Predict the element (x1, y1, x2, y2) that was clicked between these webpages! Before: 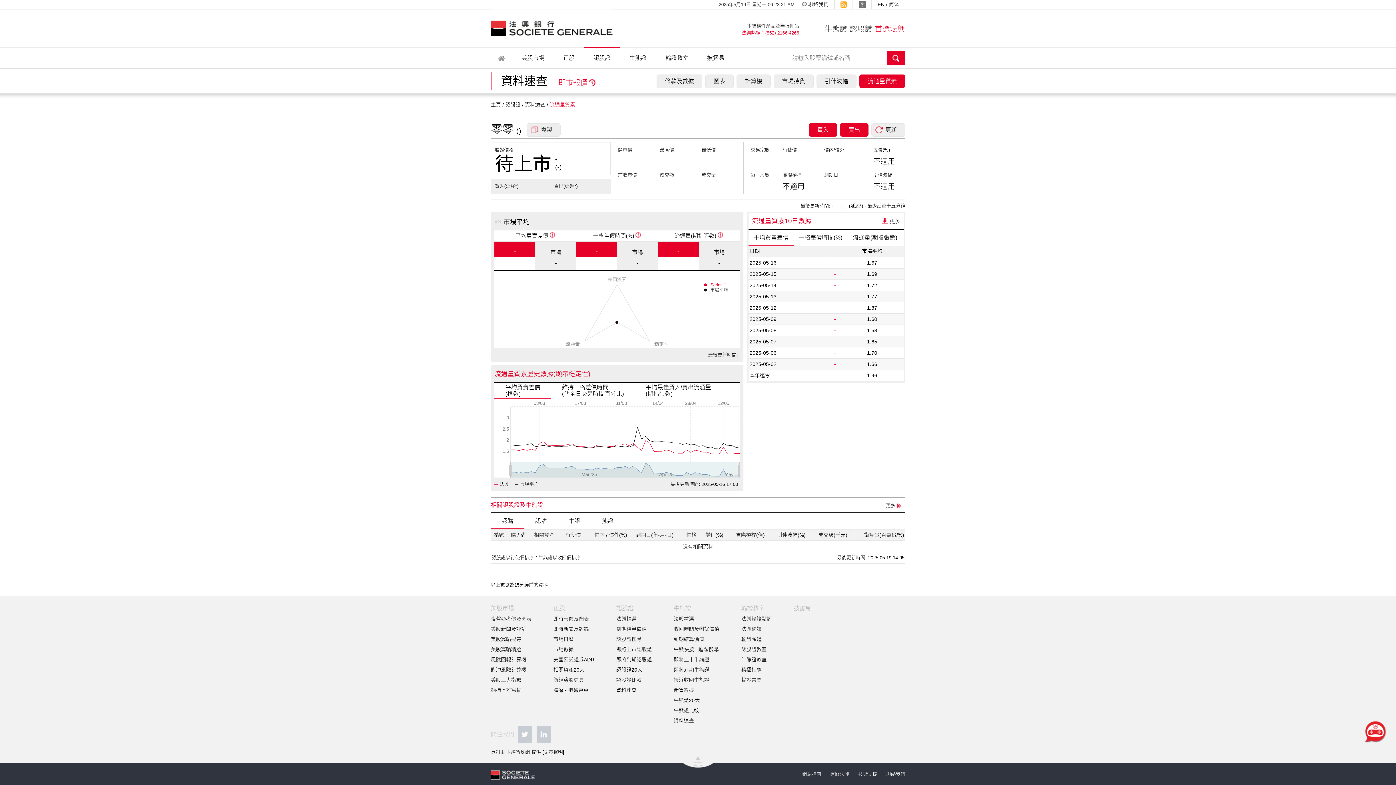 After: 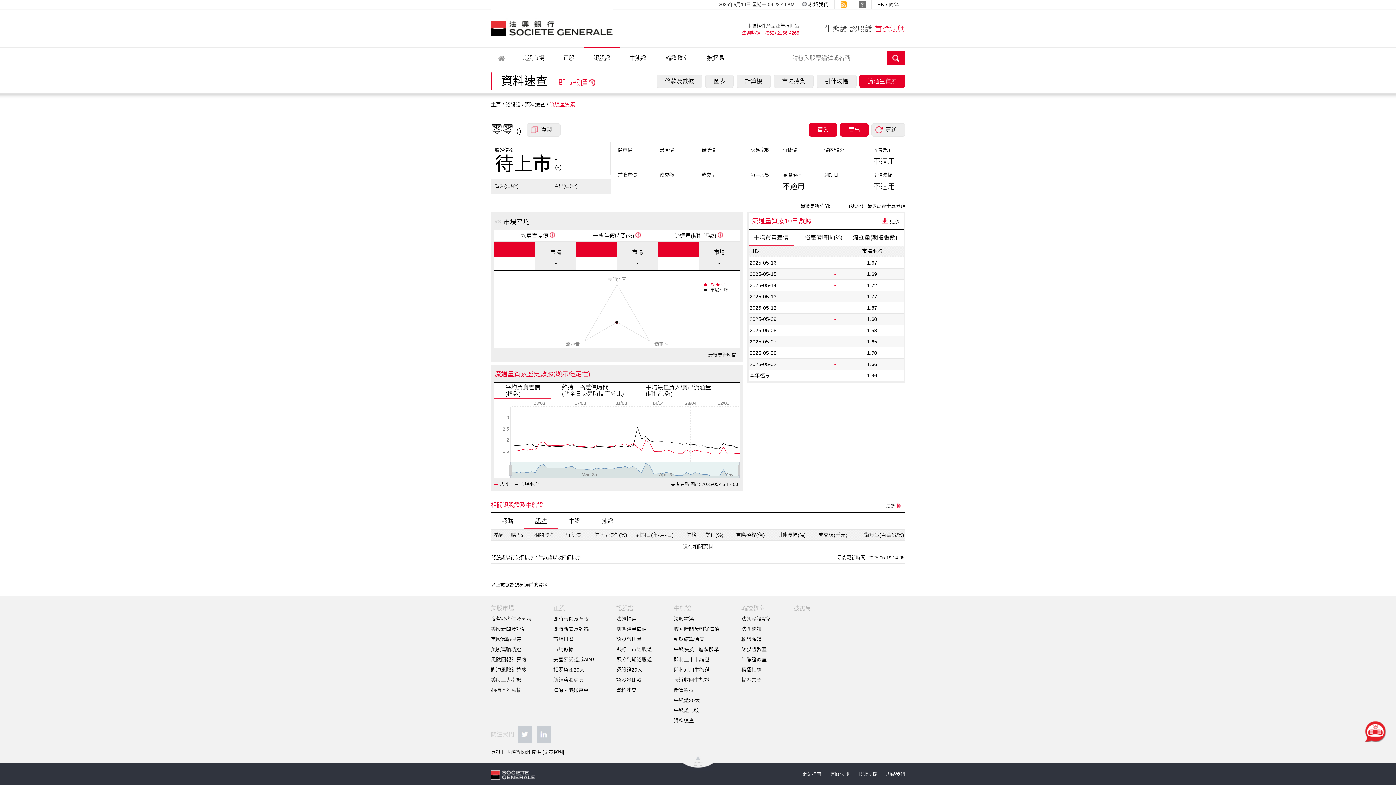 Action: bbox: (524, 513, 557, 529) label: 認沽